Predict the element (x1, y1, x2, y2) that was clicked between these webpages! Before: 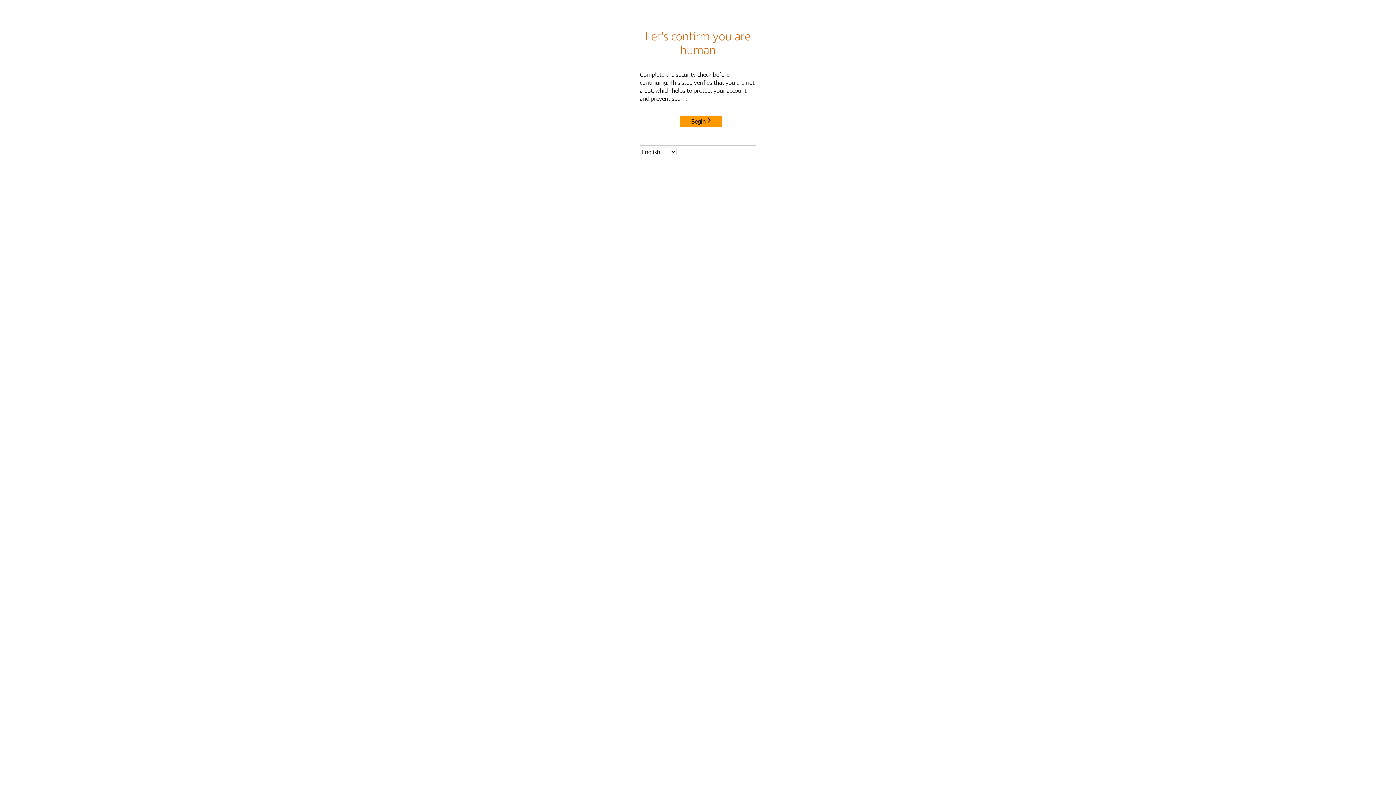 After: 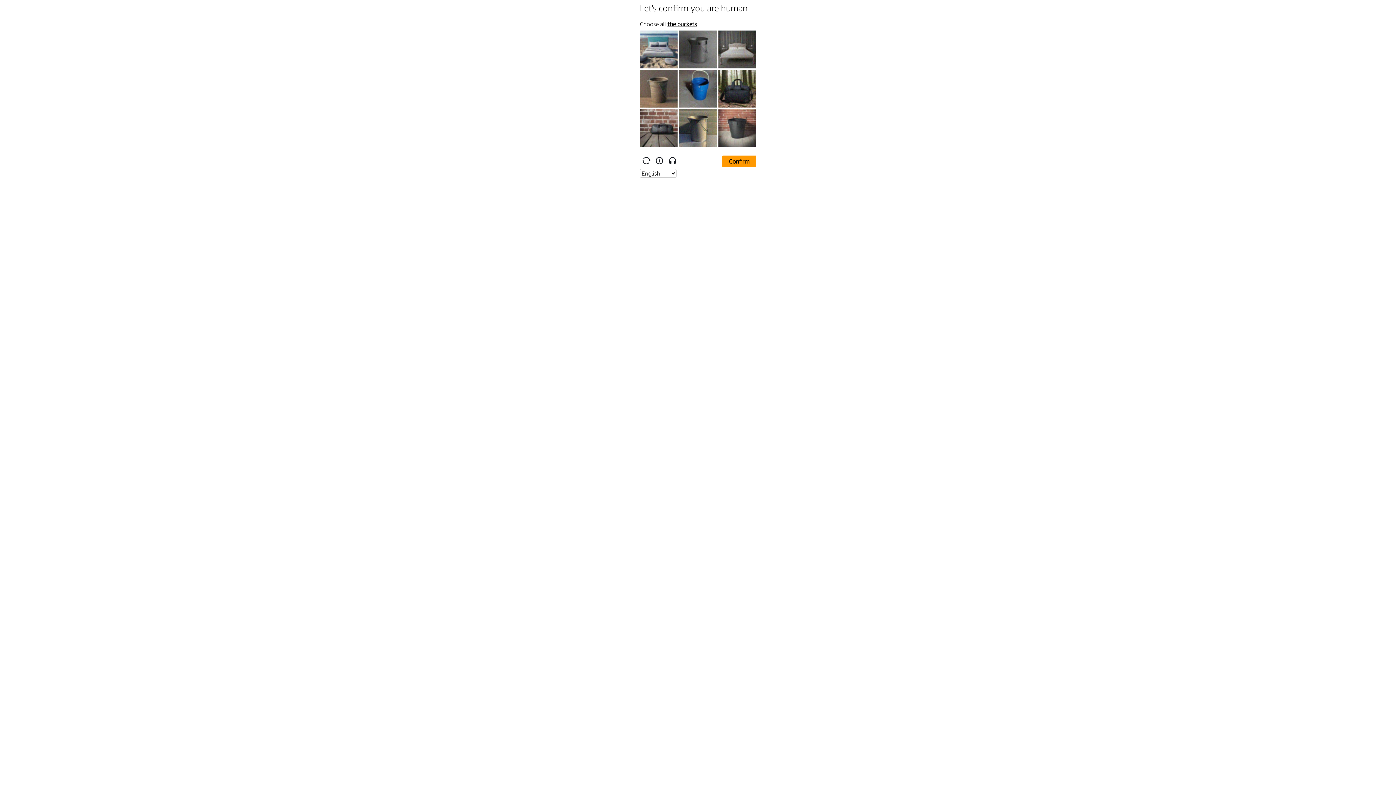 Action: label: Begin bbox: (680, 115, 722, 127)